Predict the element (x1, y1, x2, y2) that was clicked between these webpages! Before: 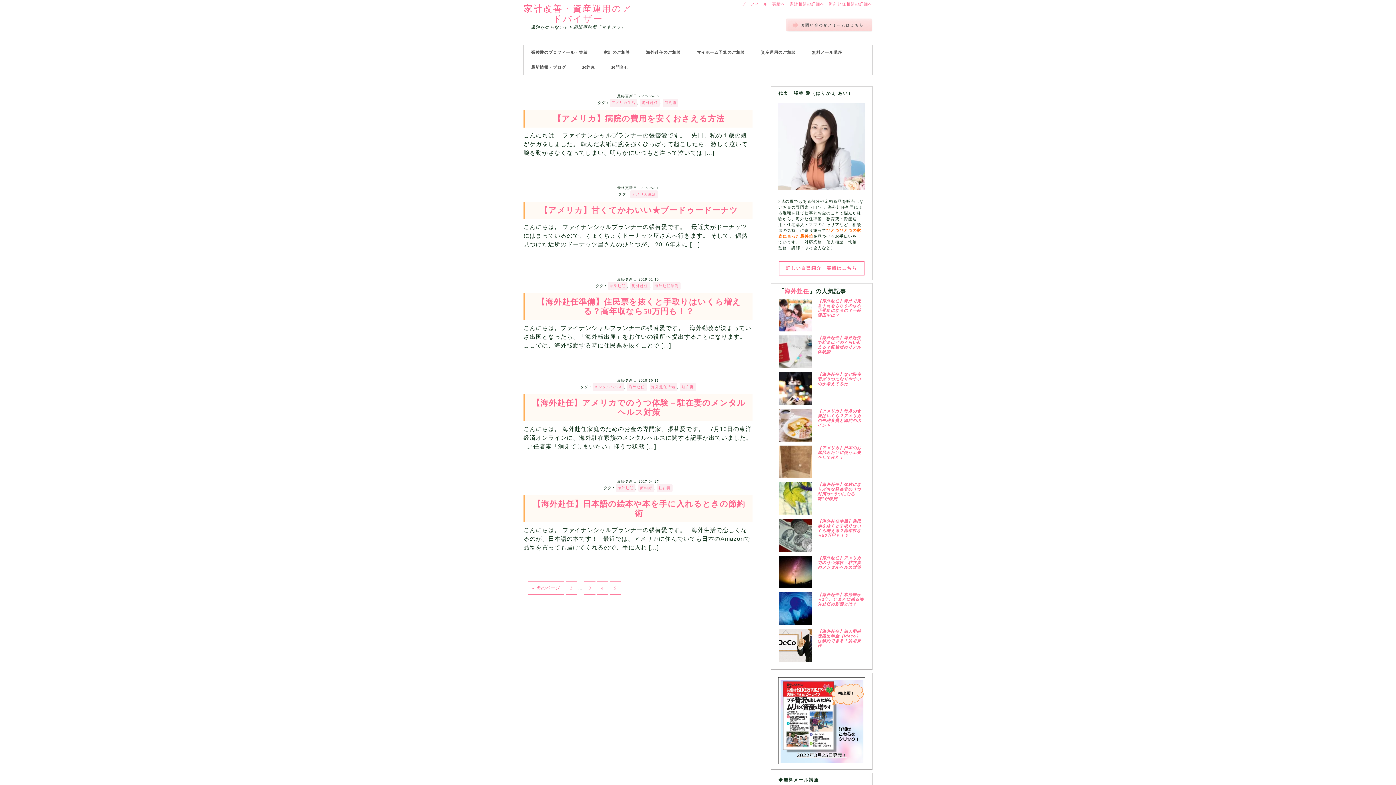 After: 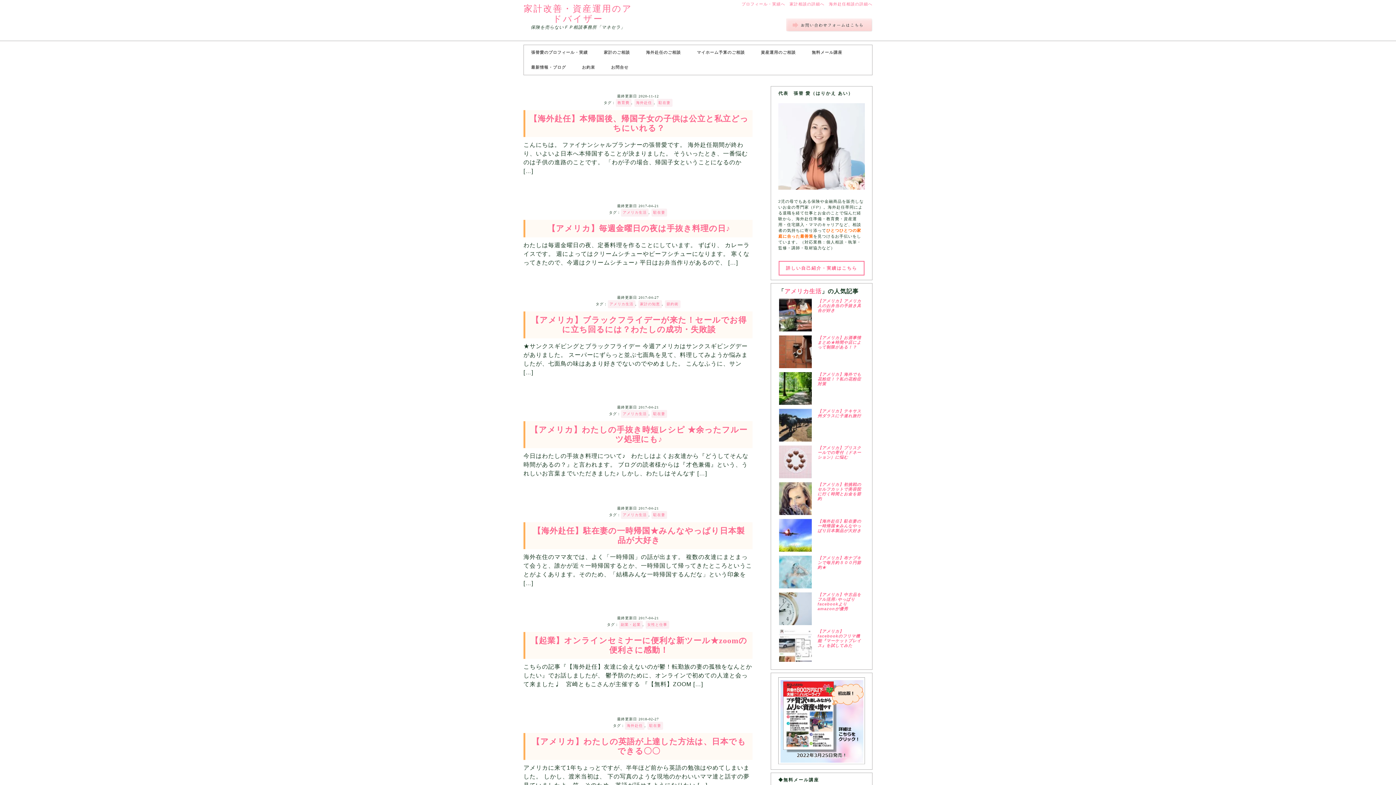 Action: bbox: (584, 581, 595, 595) label: 3